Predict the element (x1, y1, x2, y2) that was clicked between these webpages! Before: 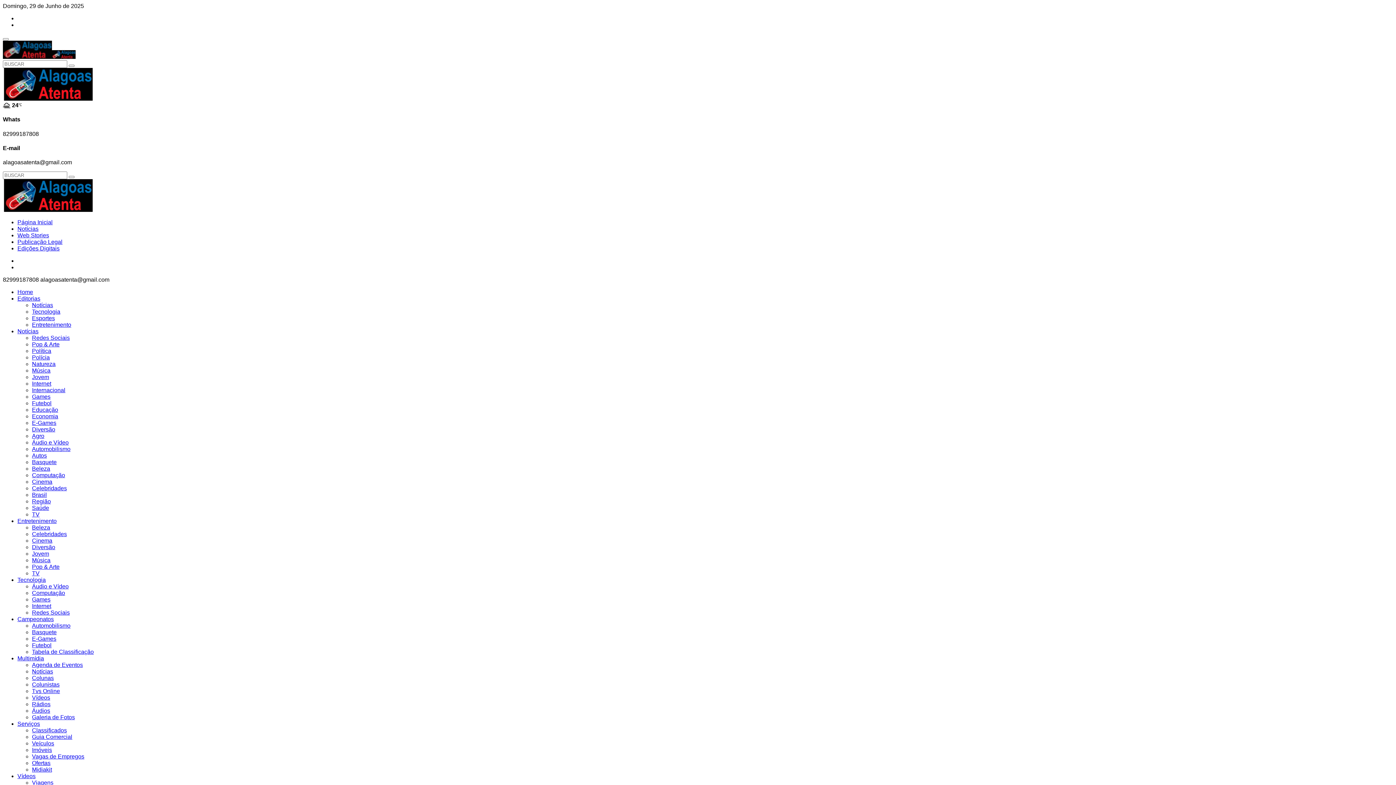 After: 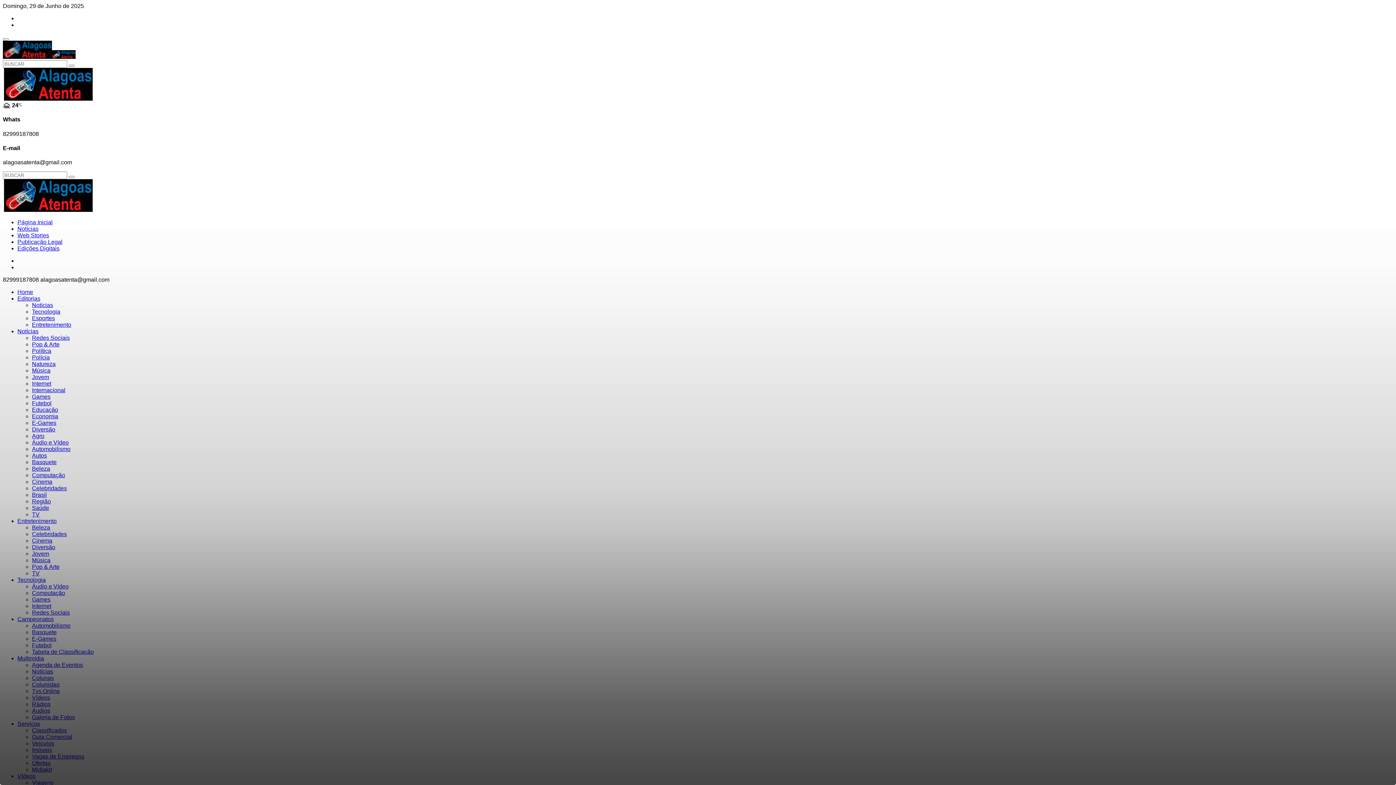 Action: bbox: (32, 367, 50, 373) label: Música